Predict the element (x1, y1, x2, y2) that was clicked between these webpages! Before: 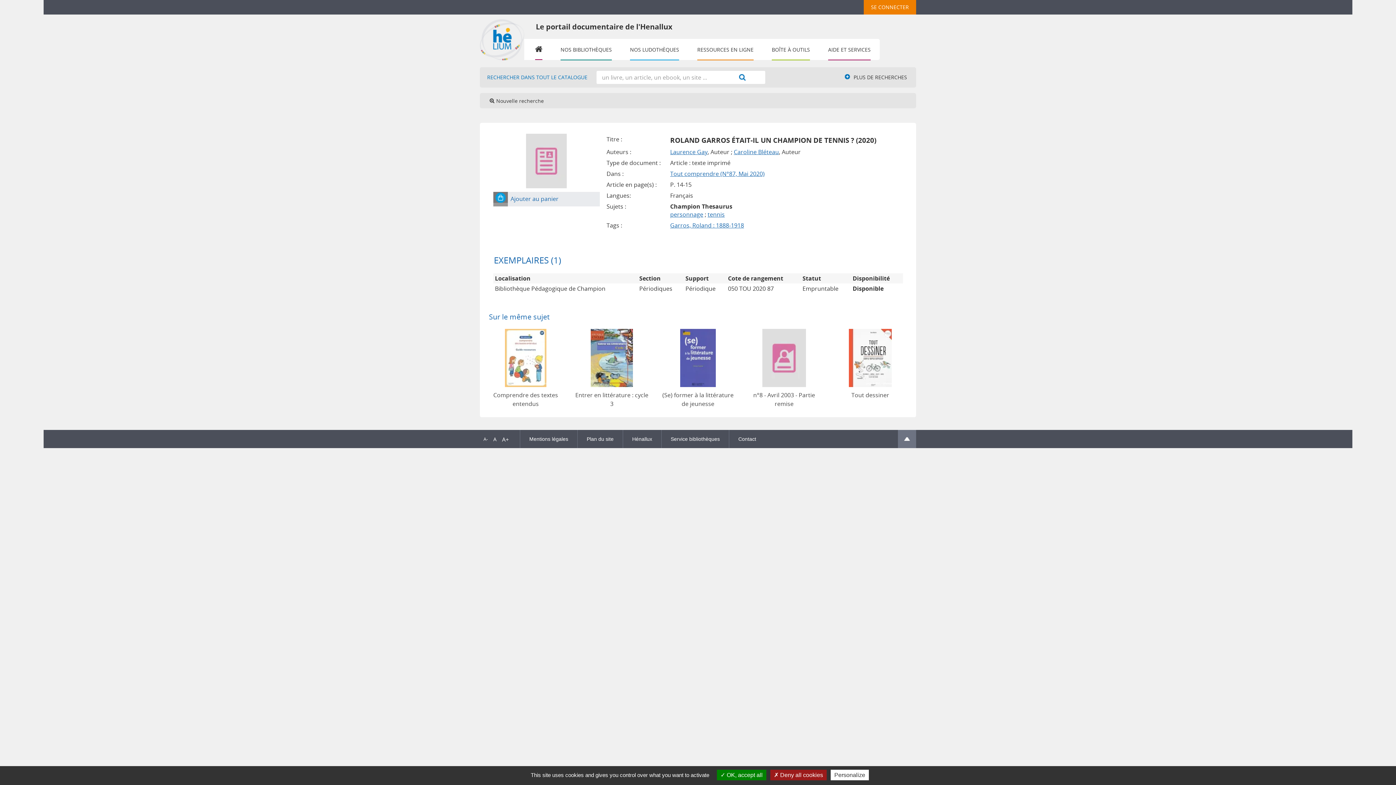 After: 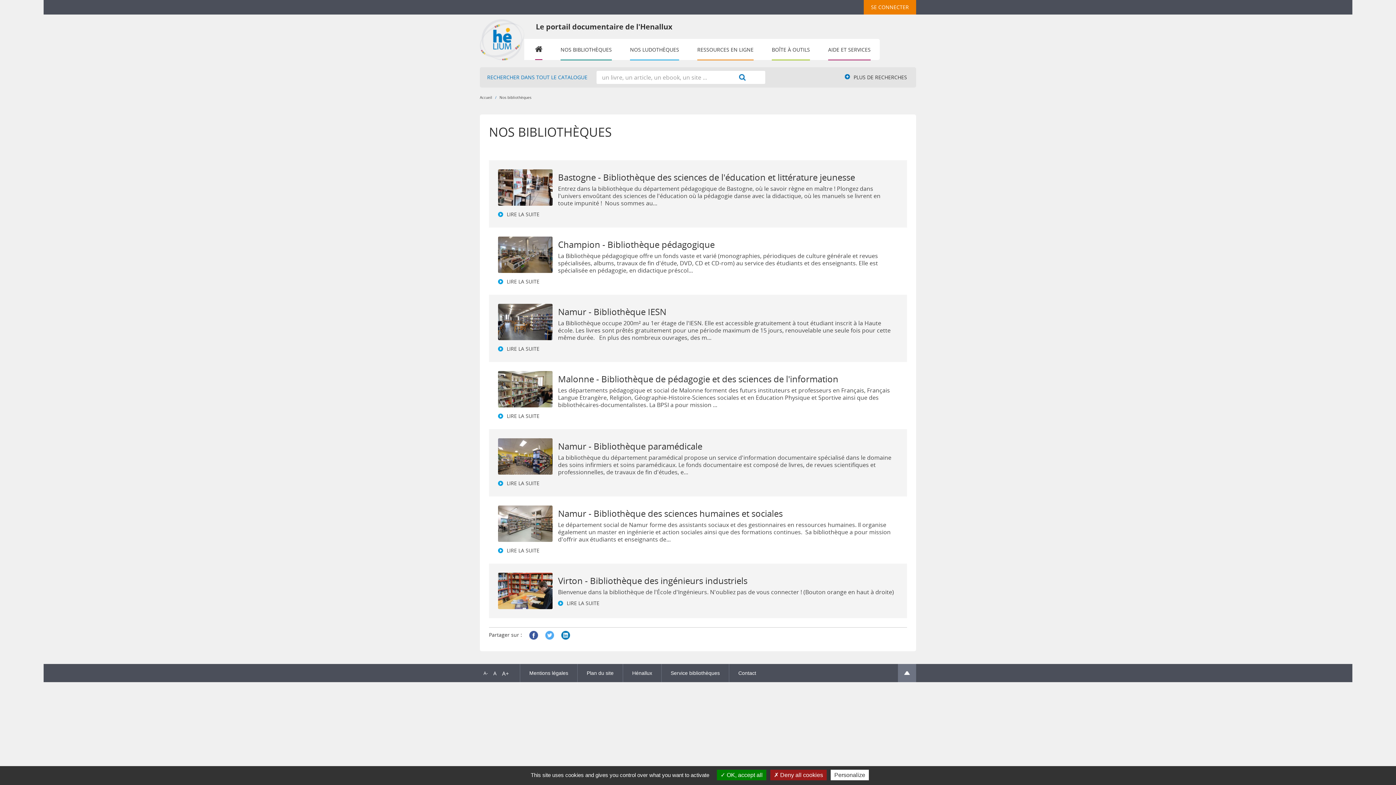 Action: label: NOS BIBLIOTHÈQUES bbox: (560, 38, 612, 60)